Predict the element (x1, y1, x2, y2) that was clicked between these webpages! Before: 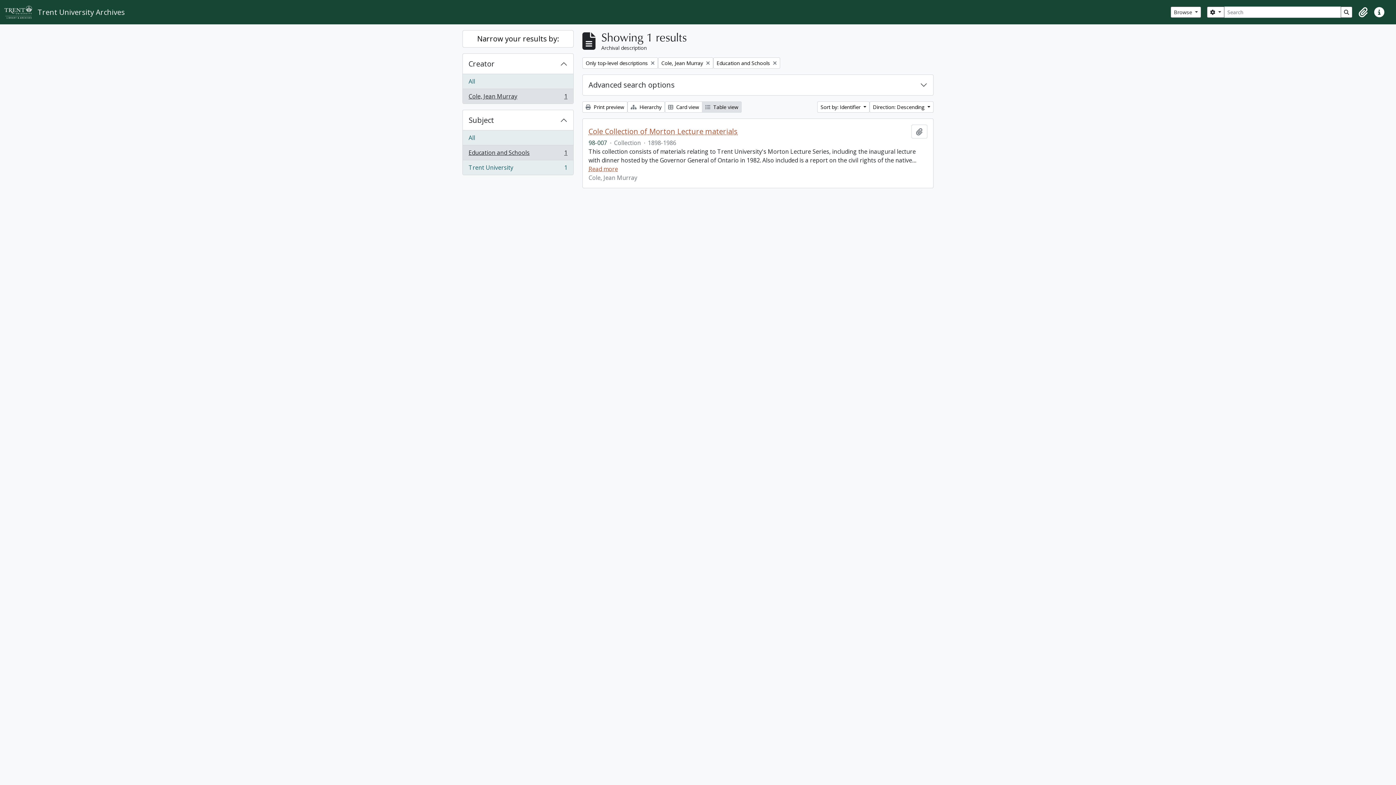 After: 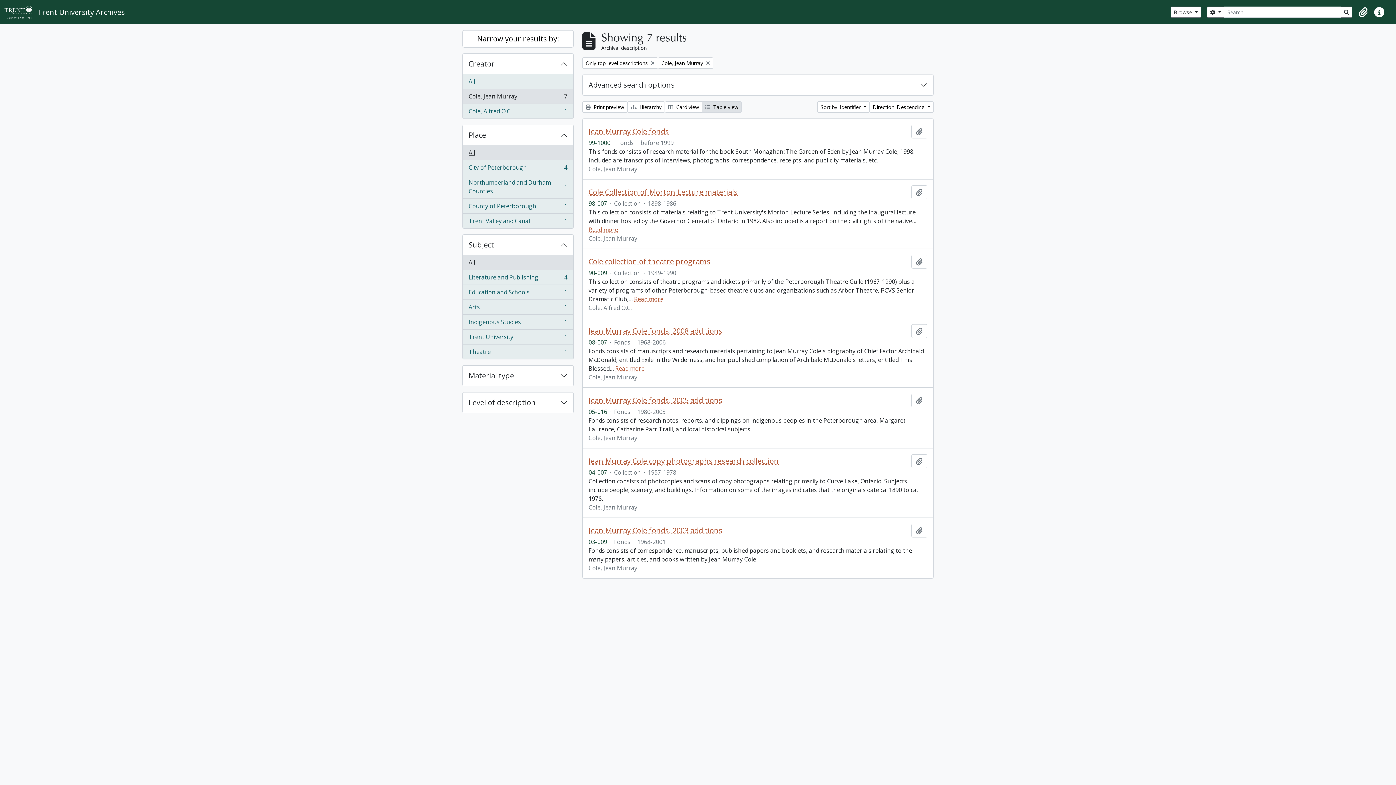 Action: bbox: (713, 57, 780, 68) label: Remove filter:
Education and Schools